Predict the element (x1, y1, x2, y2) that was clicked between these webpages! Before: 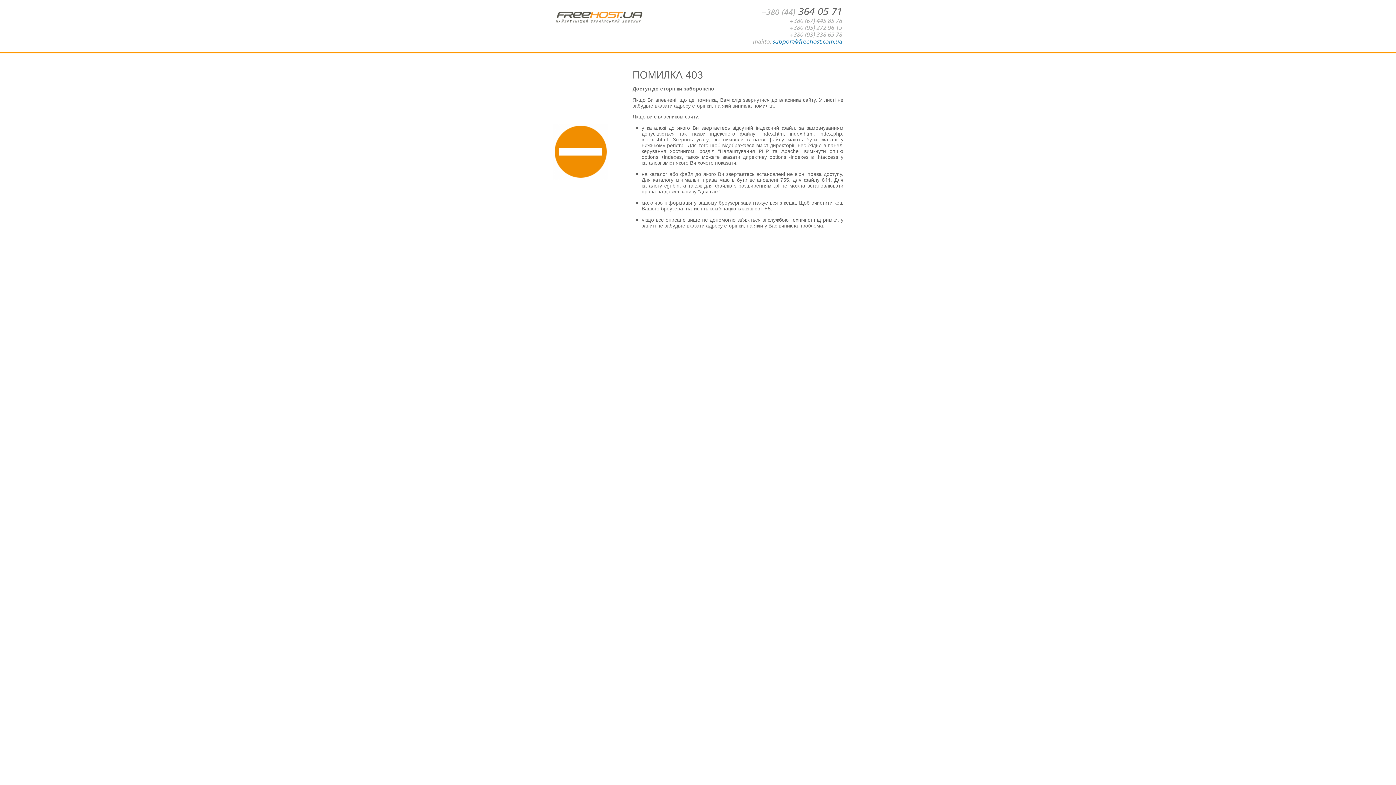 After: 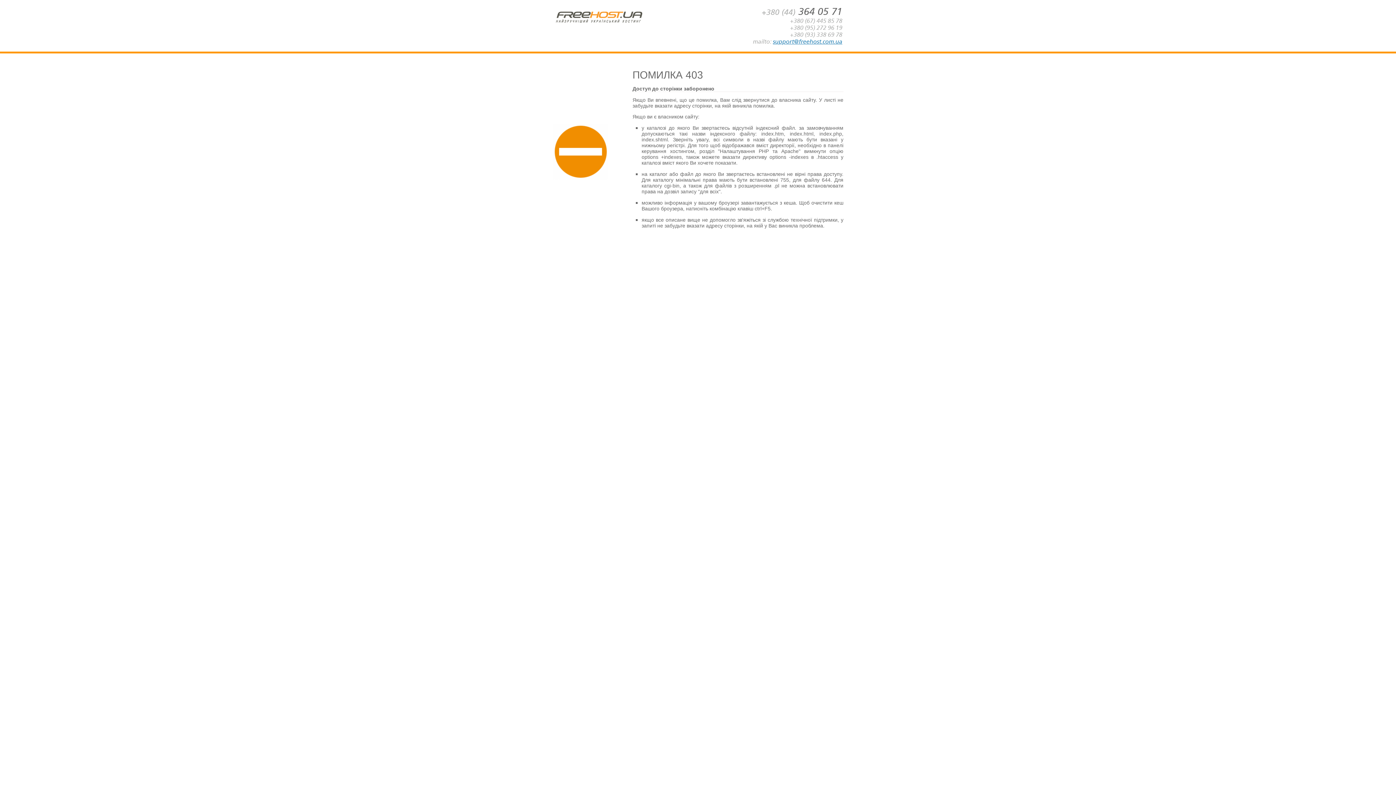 Action: bbox: (773, 38, 842, 45) label: support@freehost.com.ua